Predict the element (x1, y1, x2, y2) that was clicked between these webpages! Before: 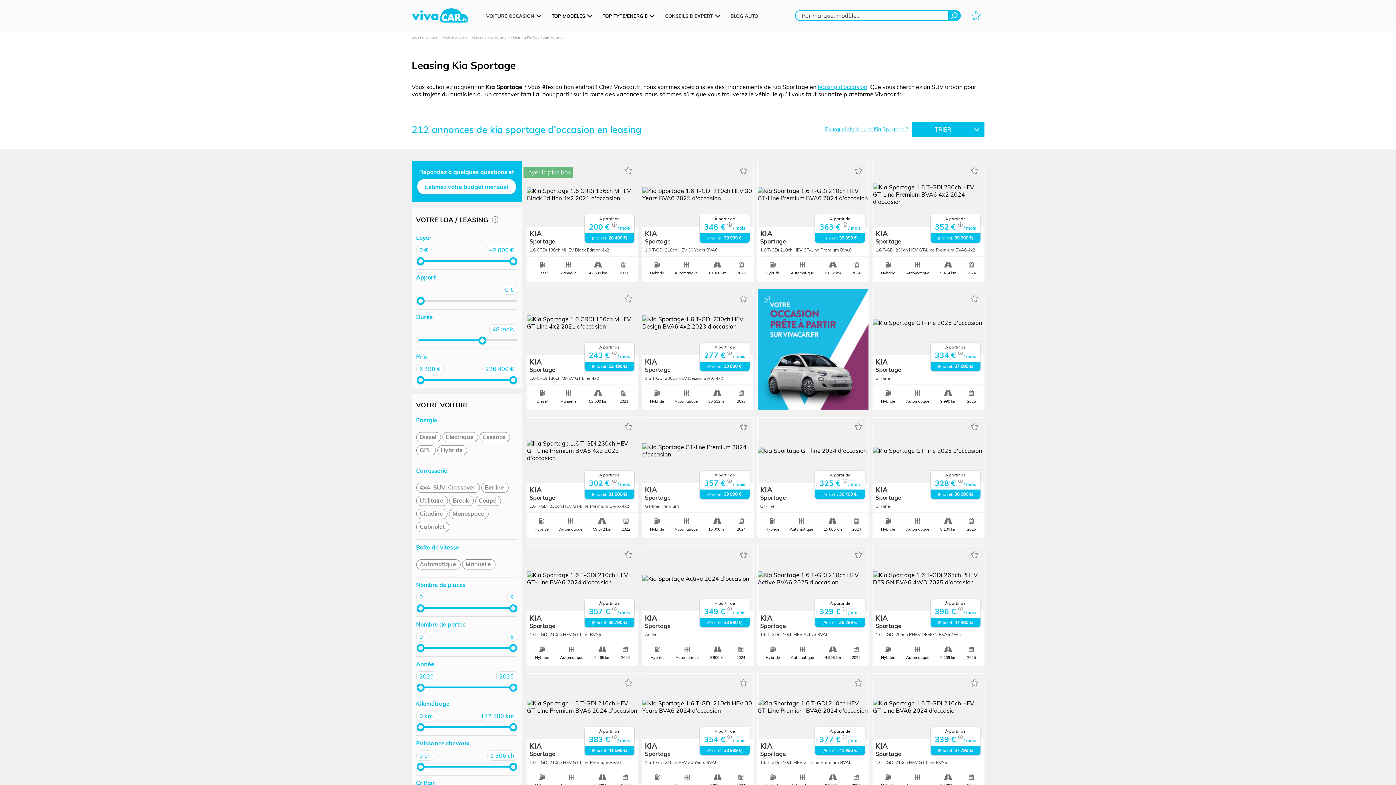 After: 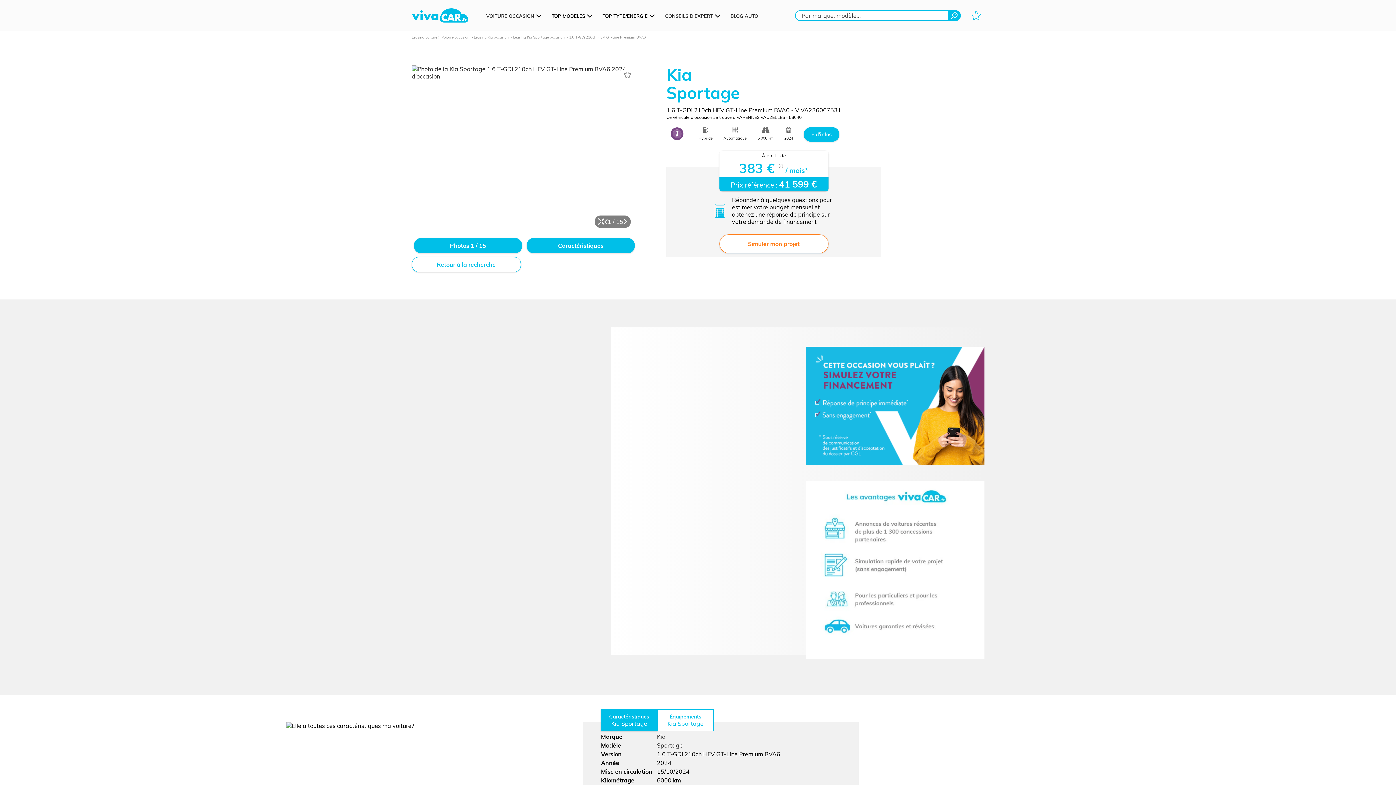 Action: label: KIA
Sportage
1.6 T-GDi 210ch HEV GT-Line Premium BVA6 bbox: (527, 739, 638, 764)